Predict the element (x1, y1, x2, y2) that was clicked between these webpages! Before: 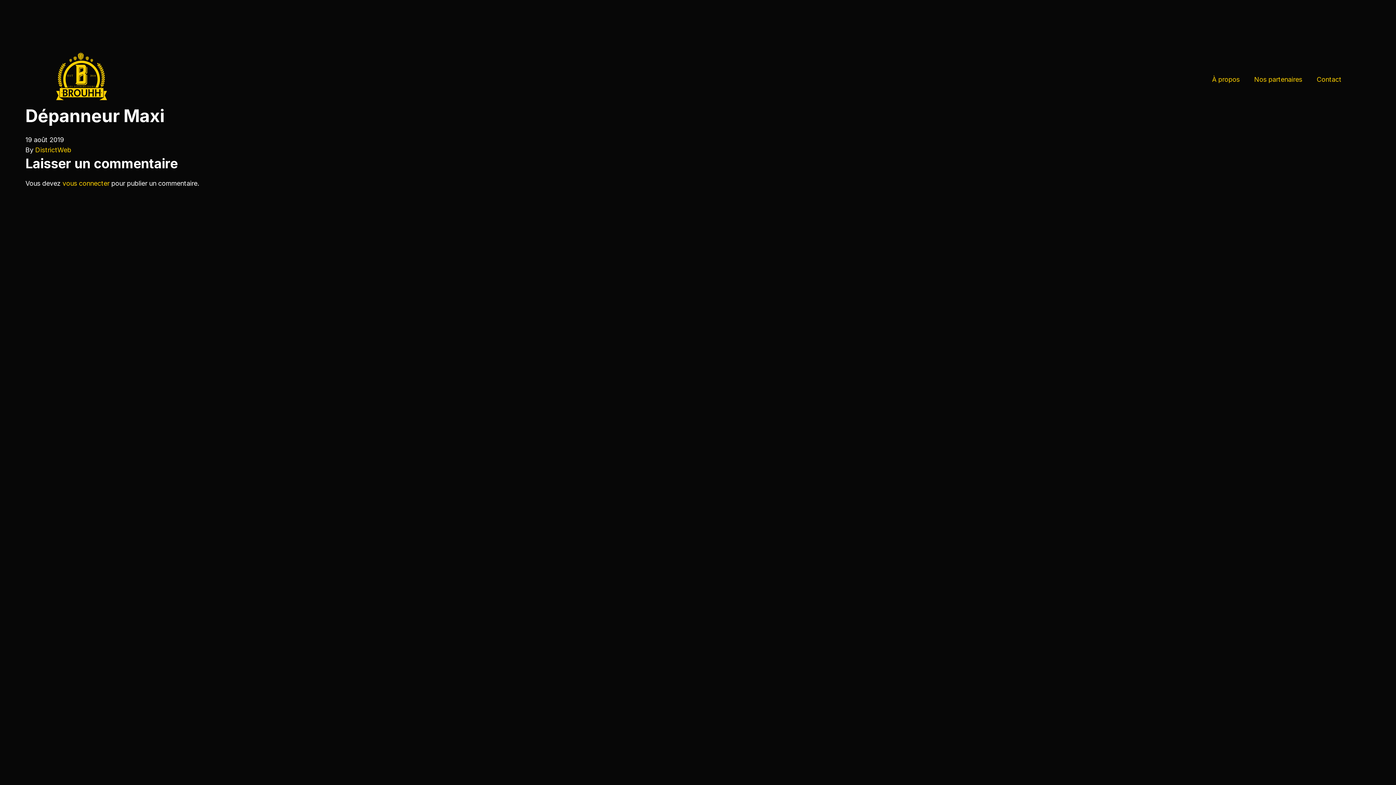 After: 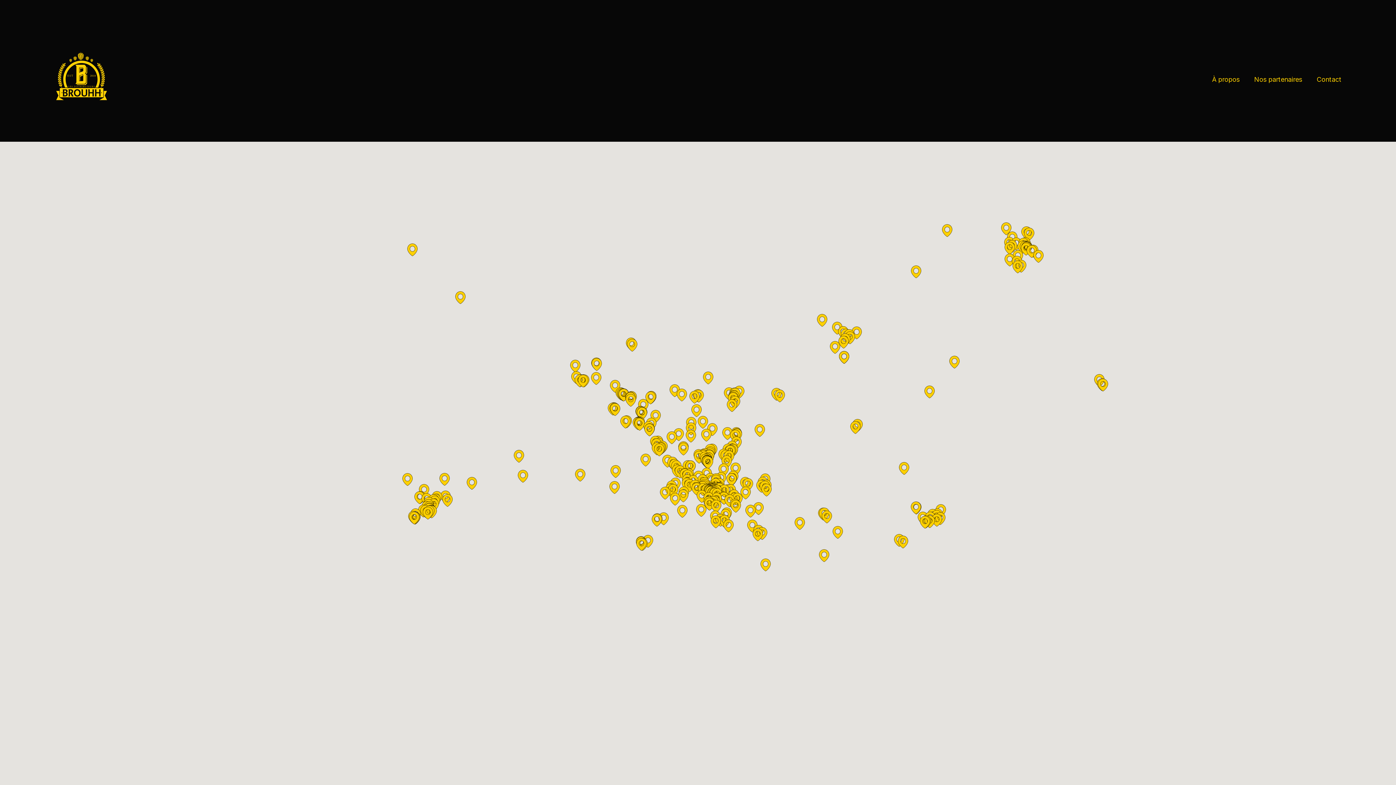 Action: bbox: (1254, 75, 1302, 86) label: Nos partenaires